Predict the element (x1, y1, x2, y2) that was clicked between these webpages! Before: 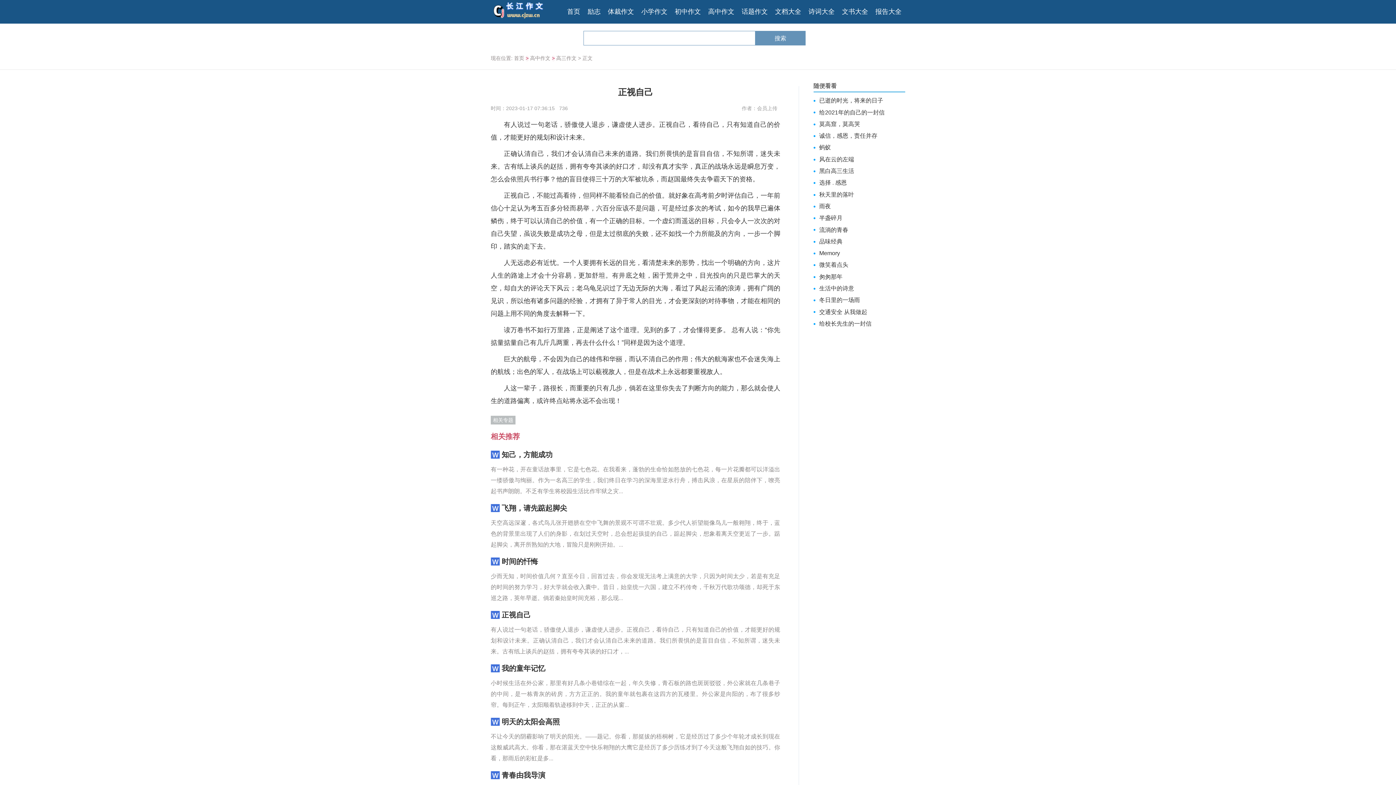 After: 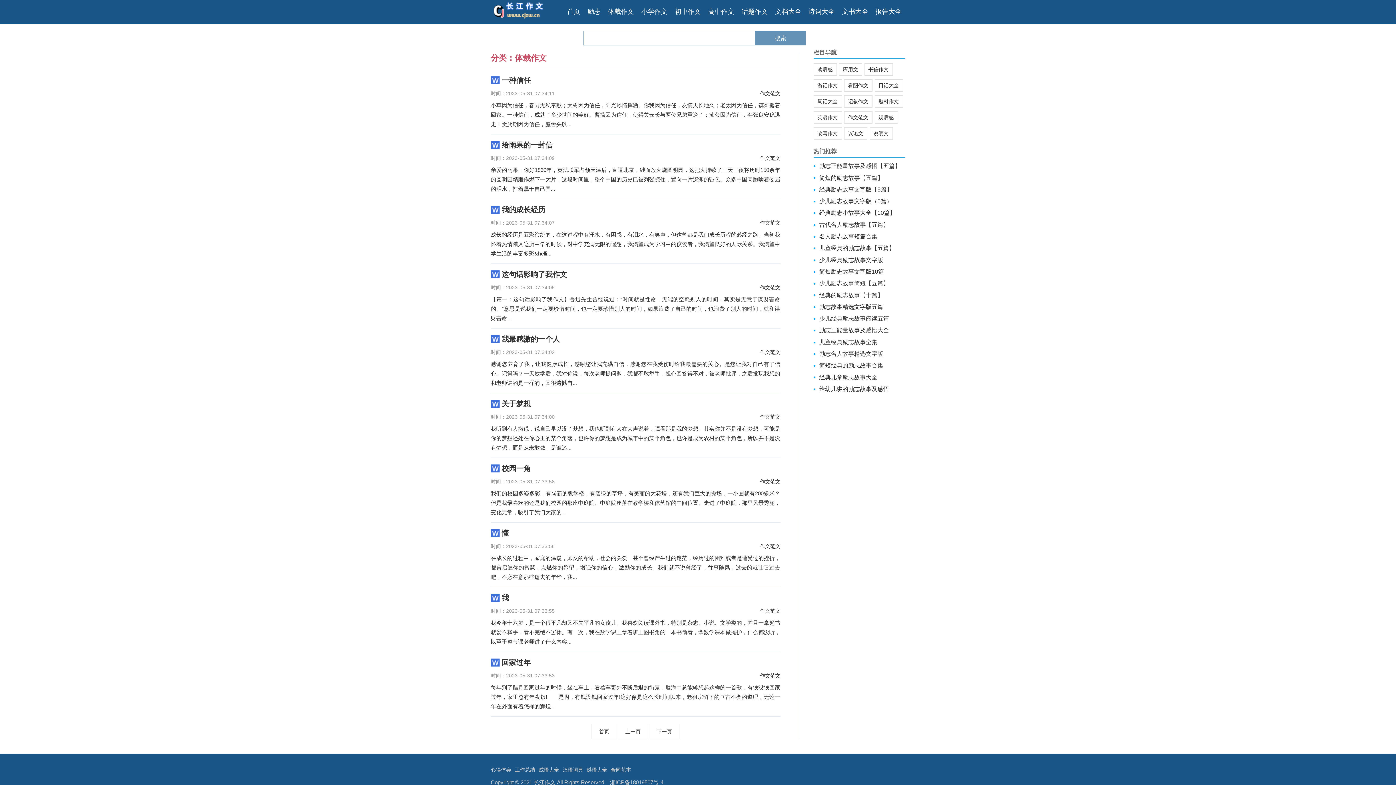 Action: bbox: (604, 0, 637, 23) label: 体裁作文